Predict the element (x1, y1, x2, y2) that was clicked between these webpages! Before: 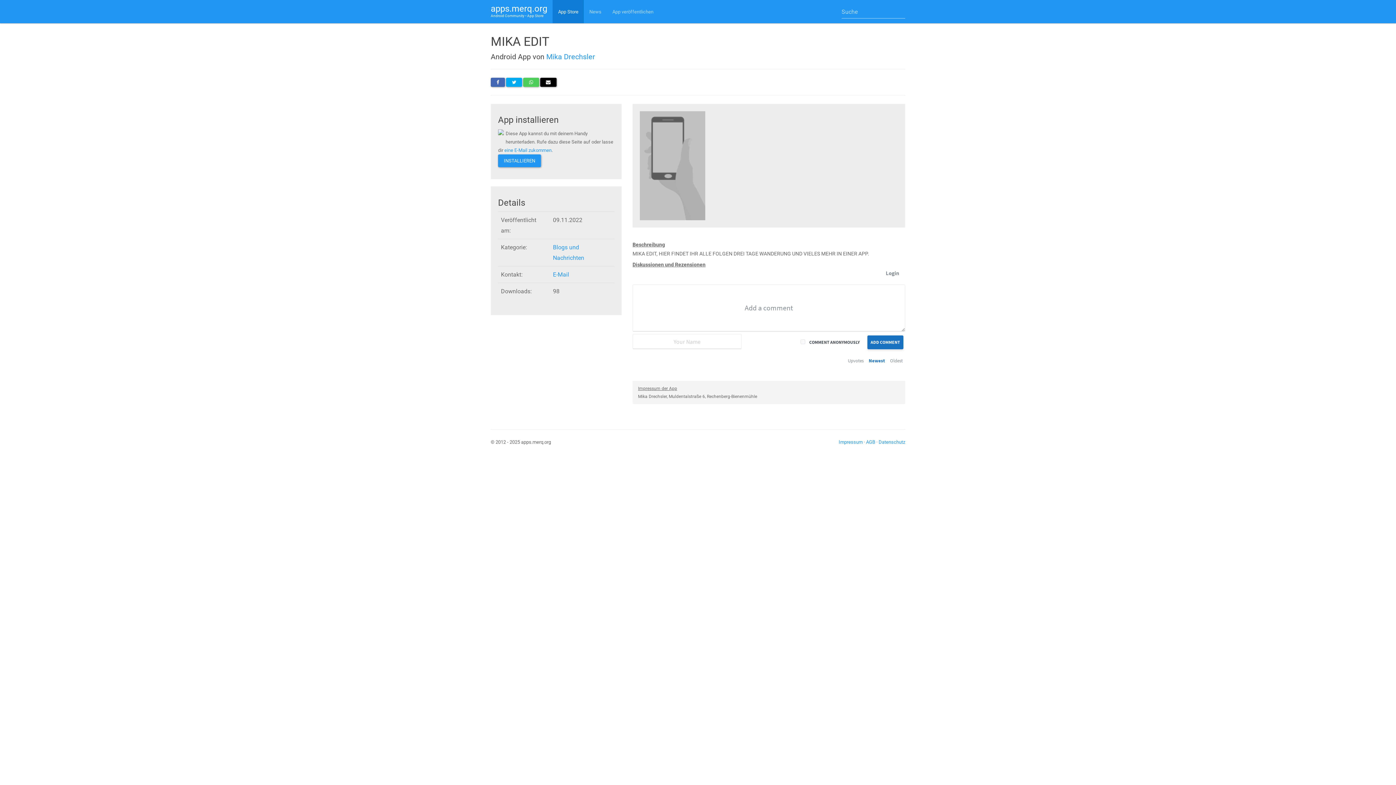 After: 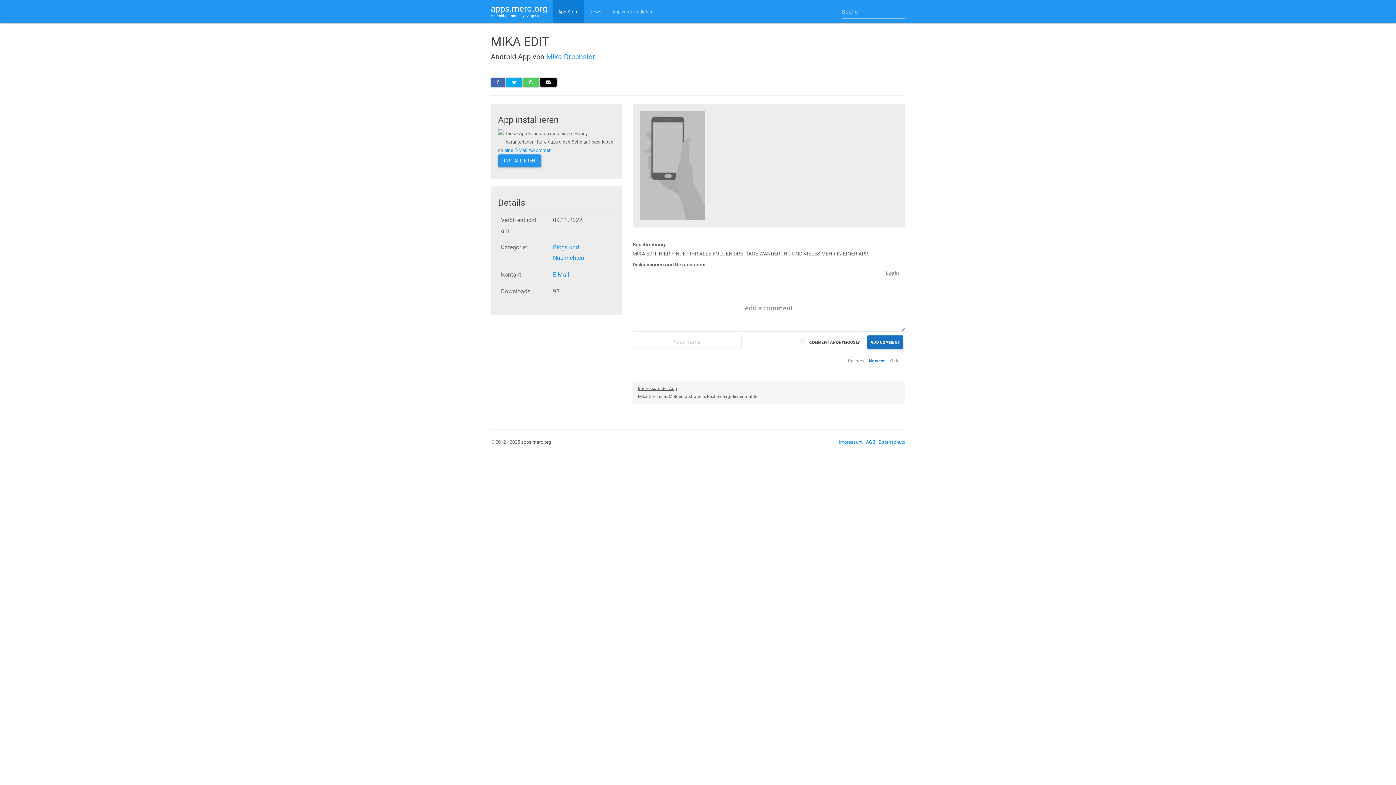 Action: bbox: (523, 77, 539, 86)